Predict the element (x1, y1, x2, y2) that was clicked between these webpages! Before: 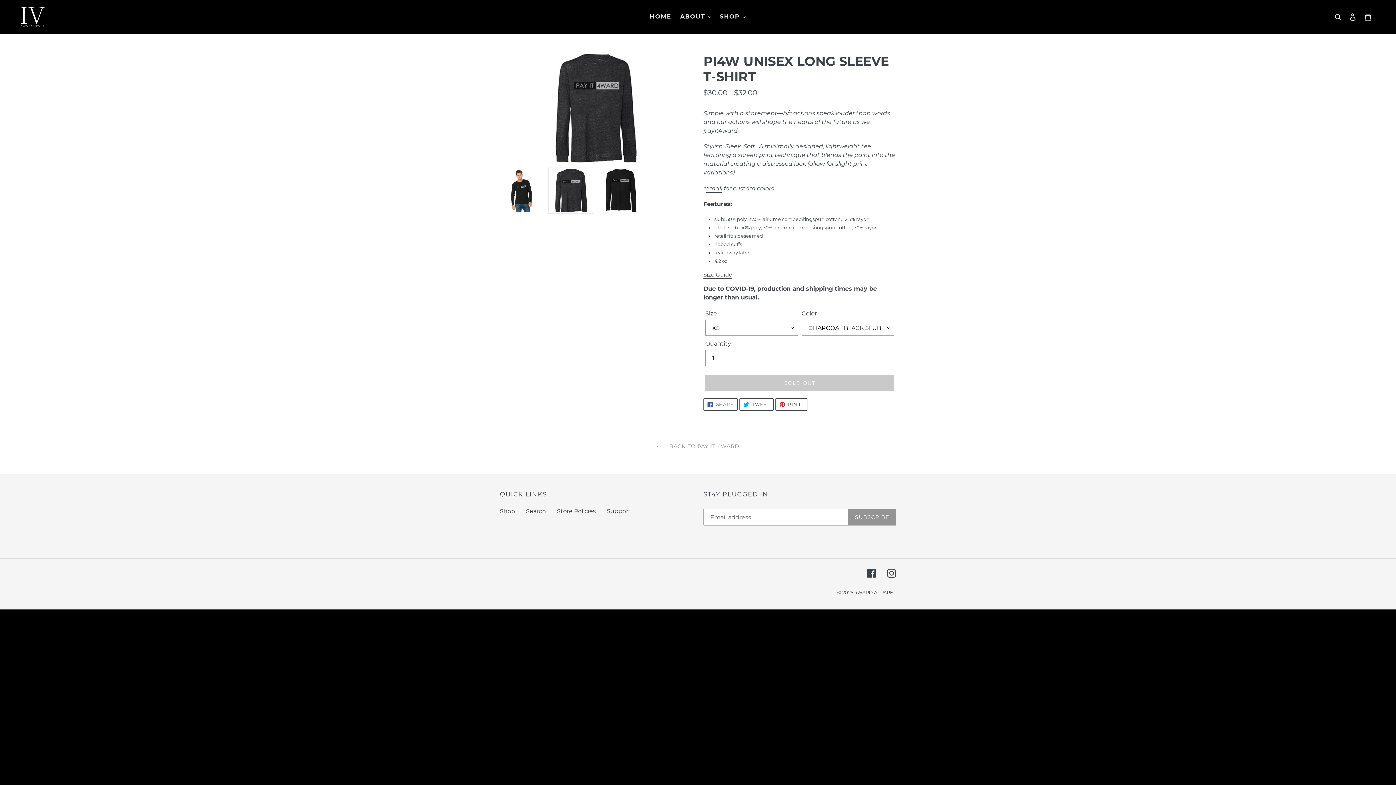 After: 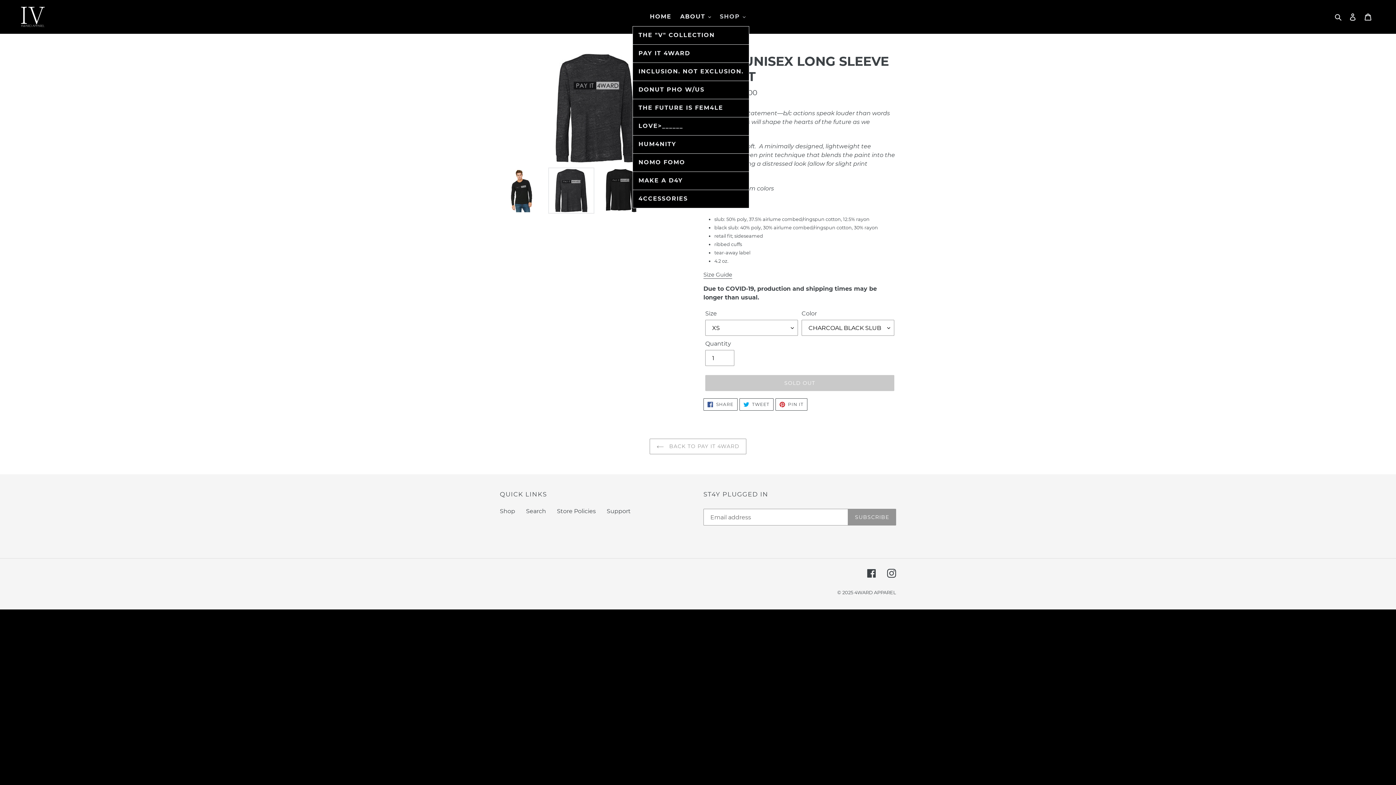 Action: label: SHOP bbox: (716, 11, 749, 22)